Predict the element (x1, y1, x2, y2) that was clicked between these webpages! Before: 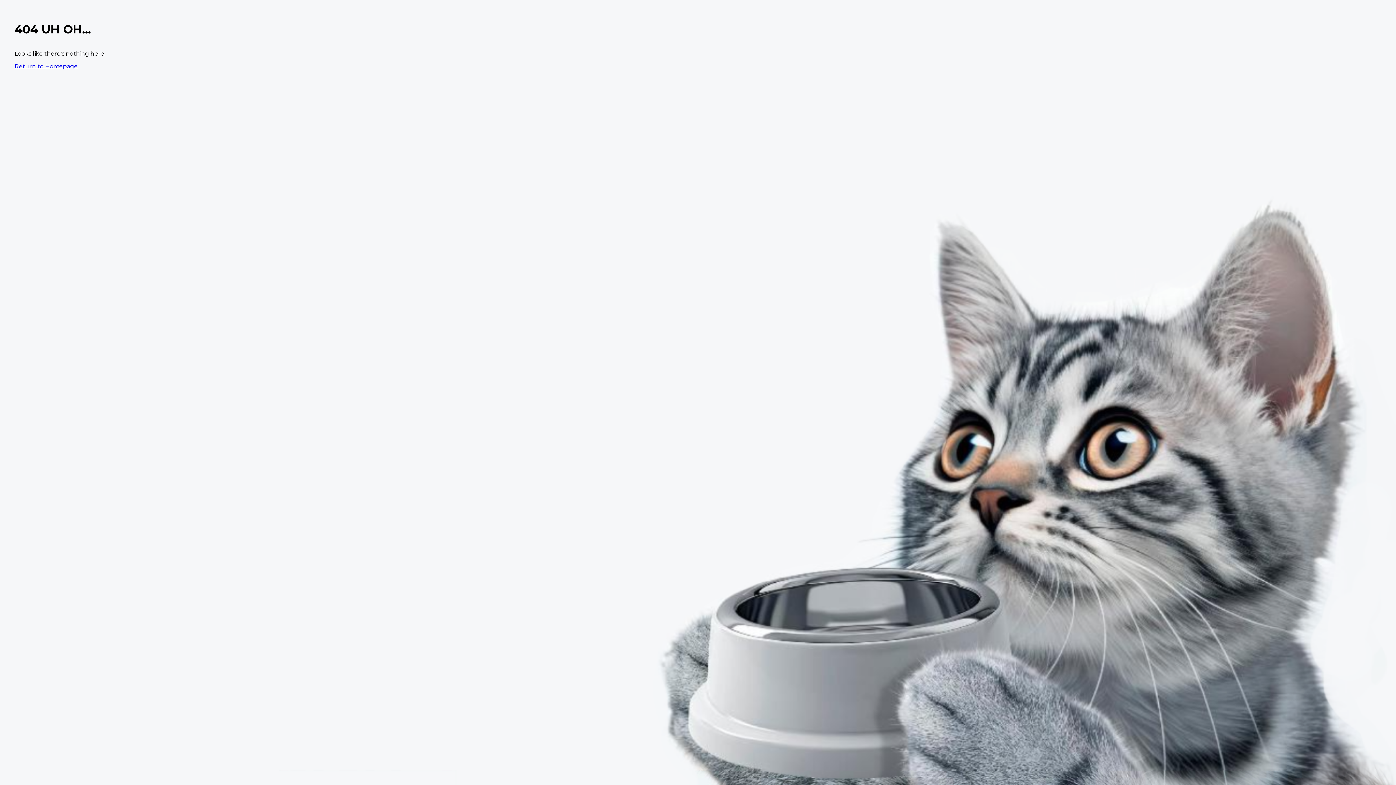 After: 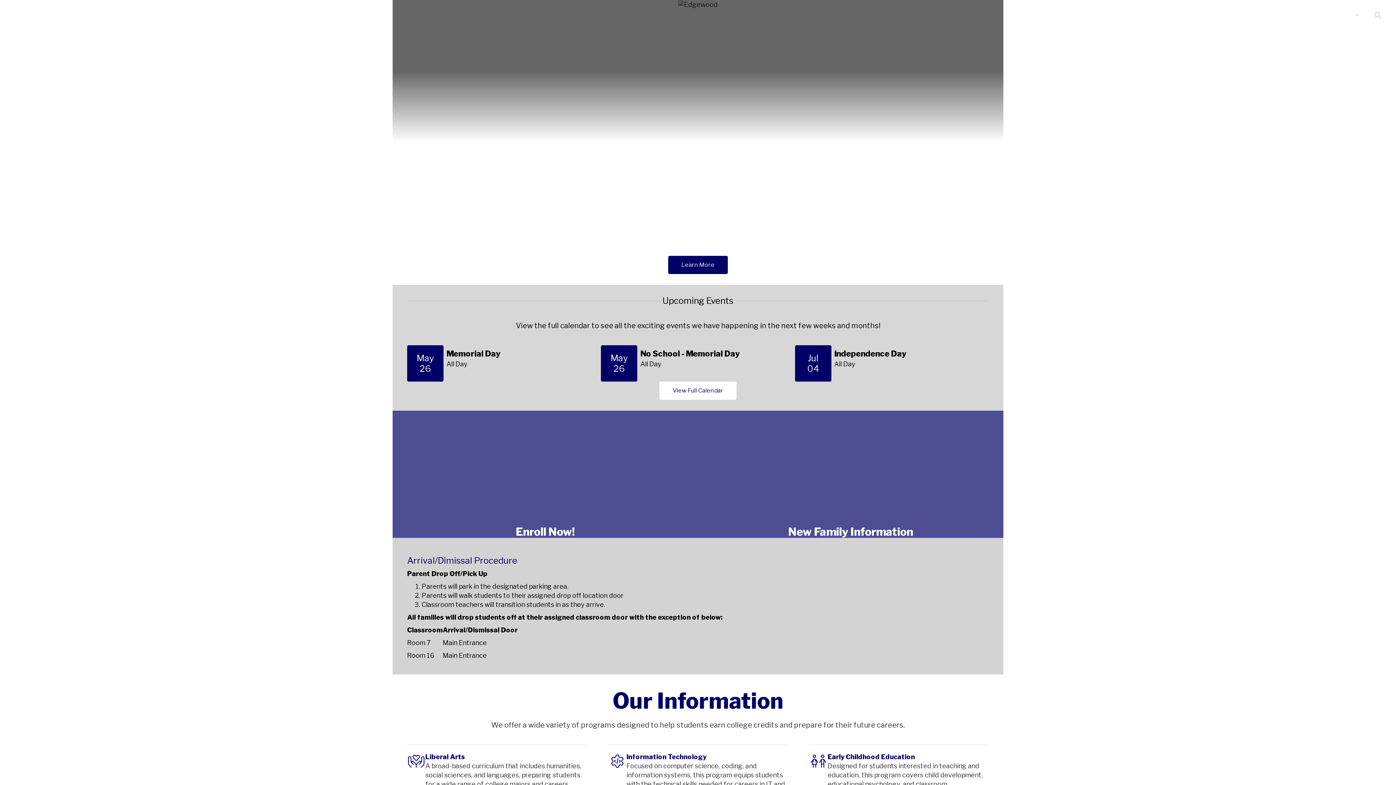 Action: bbox: (14, 62, 77, 69) label: Return to Homepage